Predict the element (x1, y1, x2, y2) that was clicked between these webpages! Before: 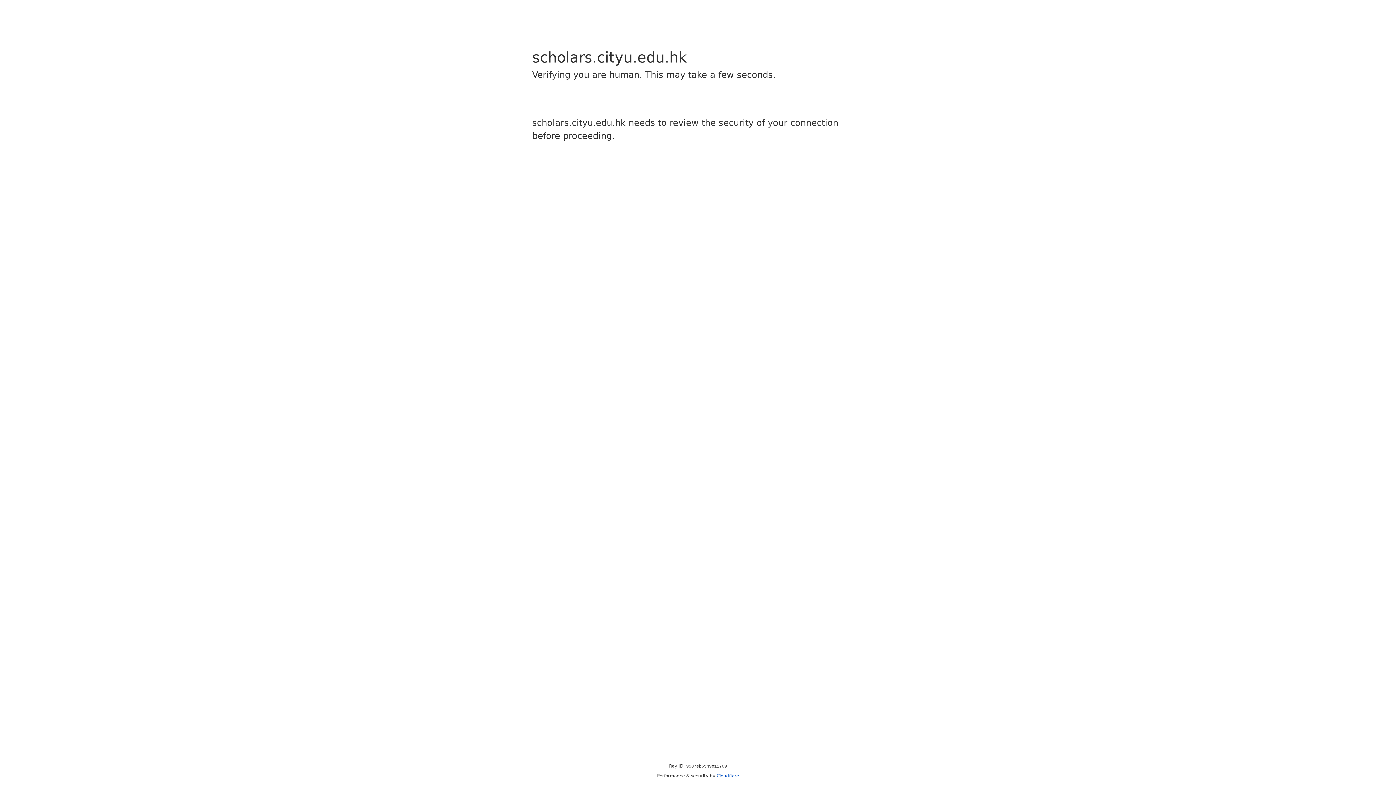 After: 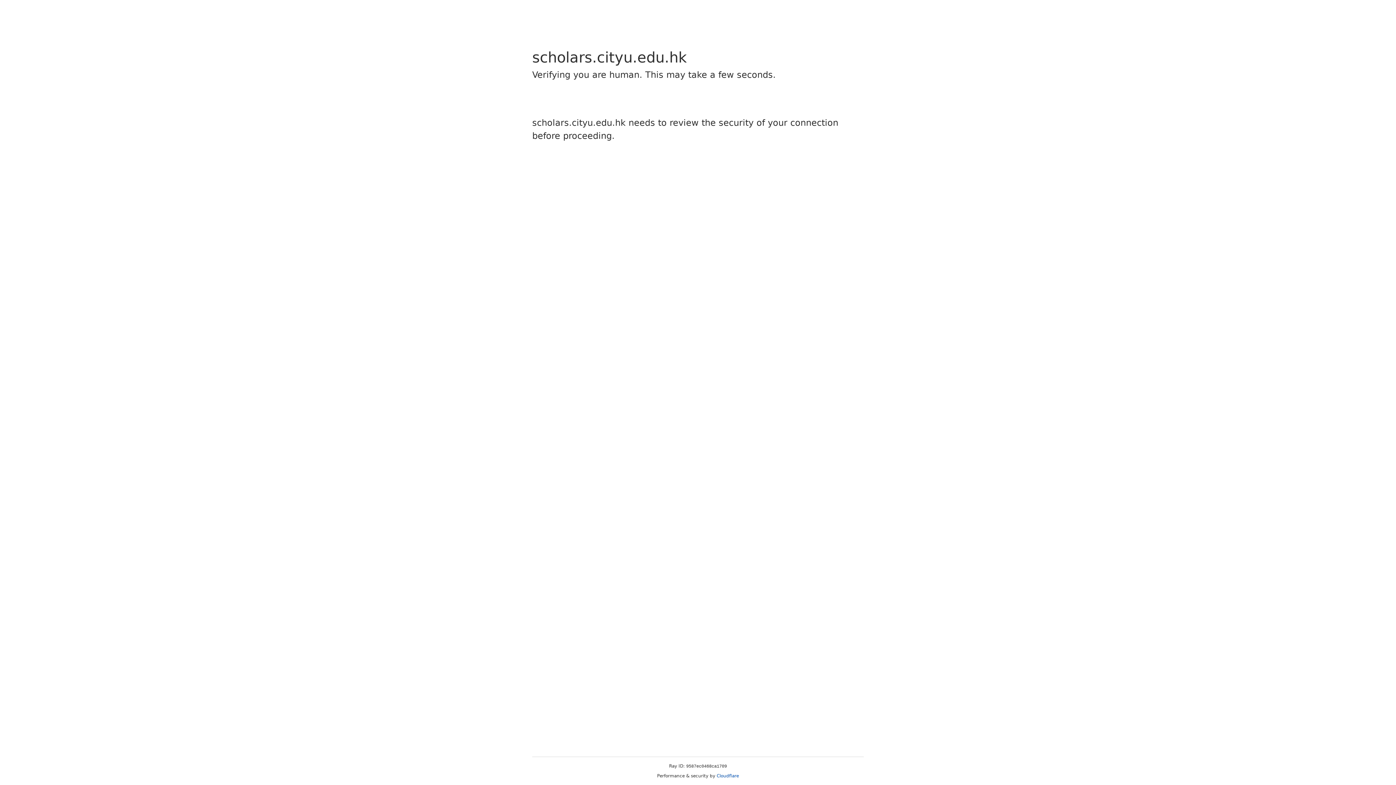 Action: bbox: (716, 773, 739, 778) label: Cloudflare